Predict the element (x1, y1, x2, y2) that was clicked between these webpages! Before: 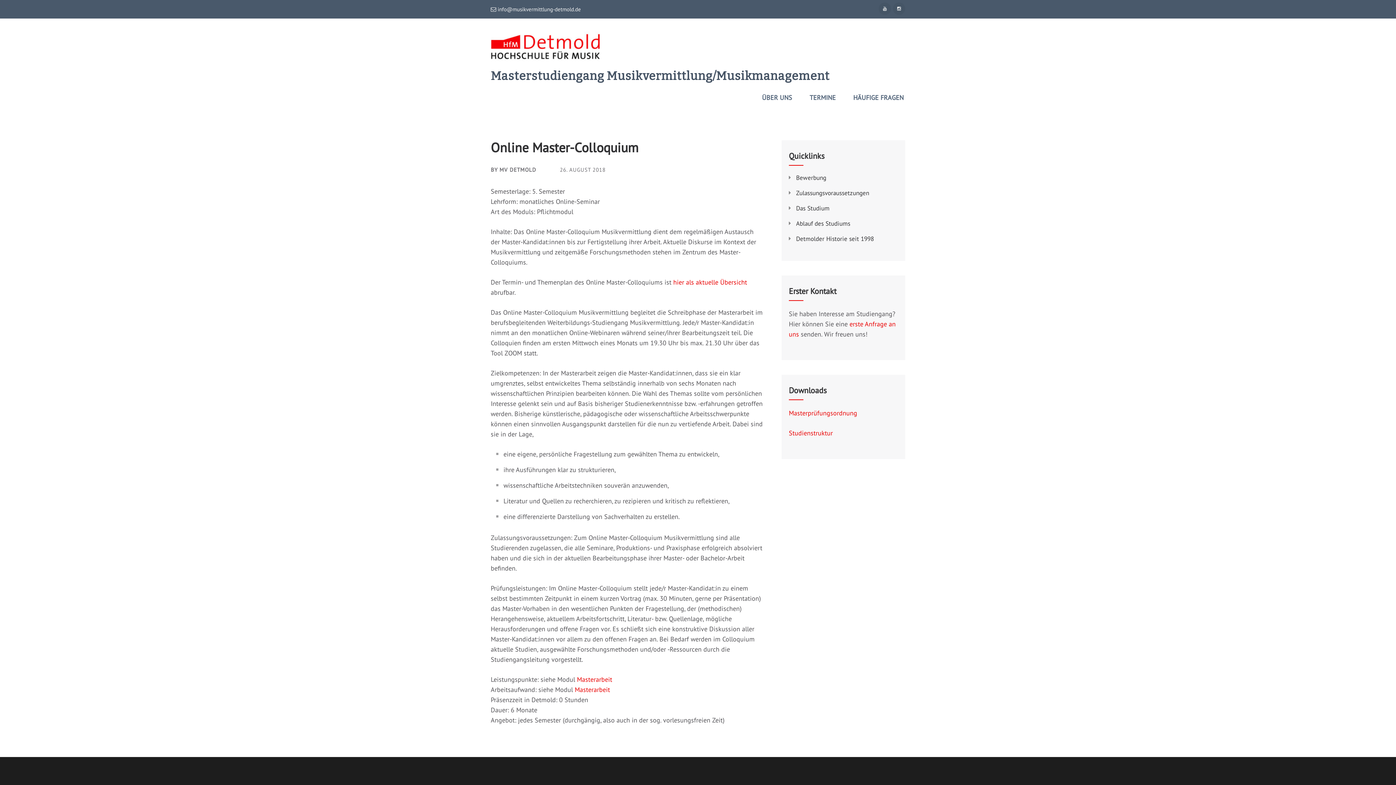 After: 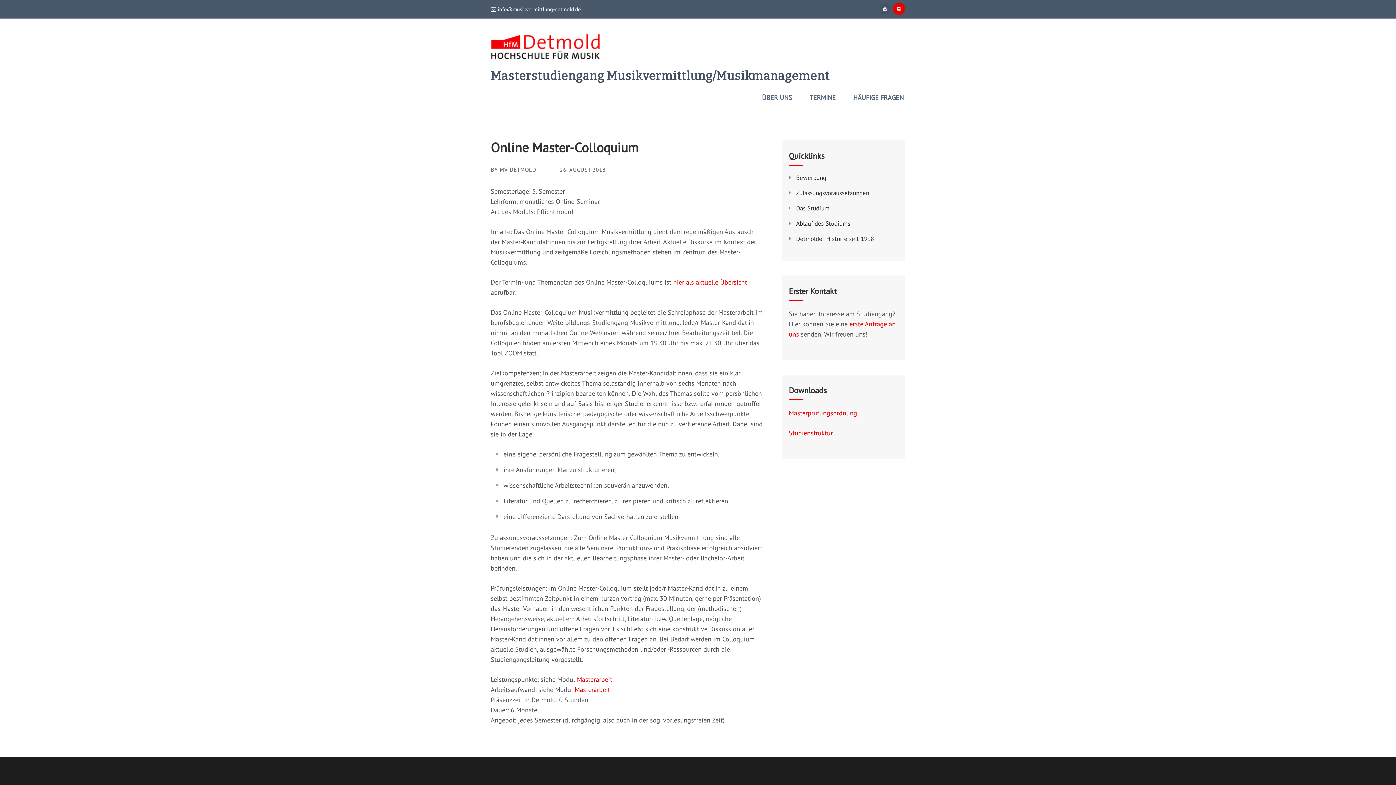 Action: bbox: (893, 2, 905, 14)